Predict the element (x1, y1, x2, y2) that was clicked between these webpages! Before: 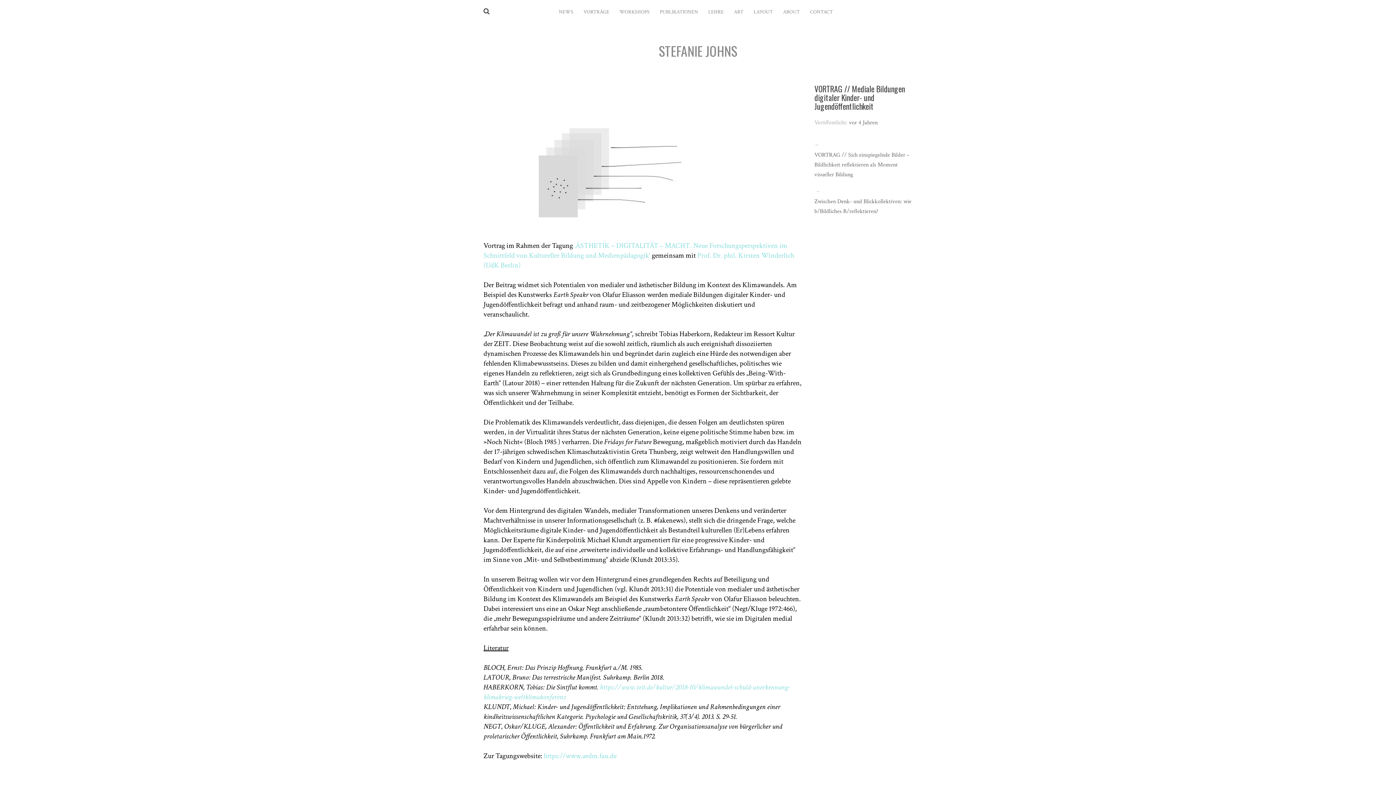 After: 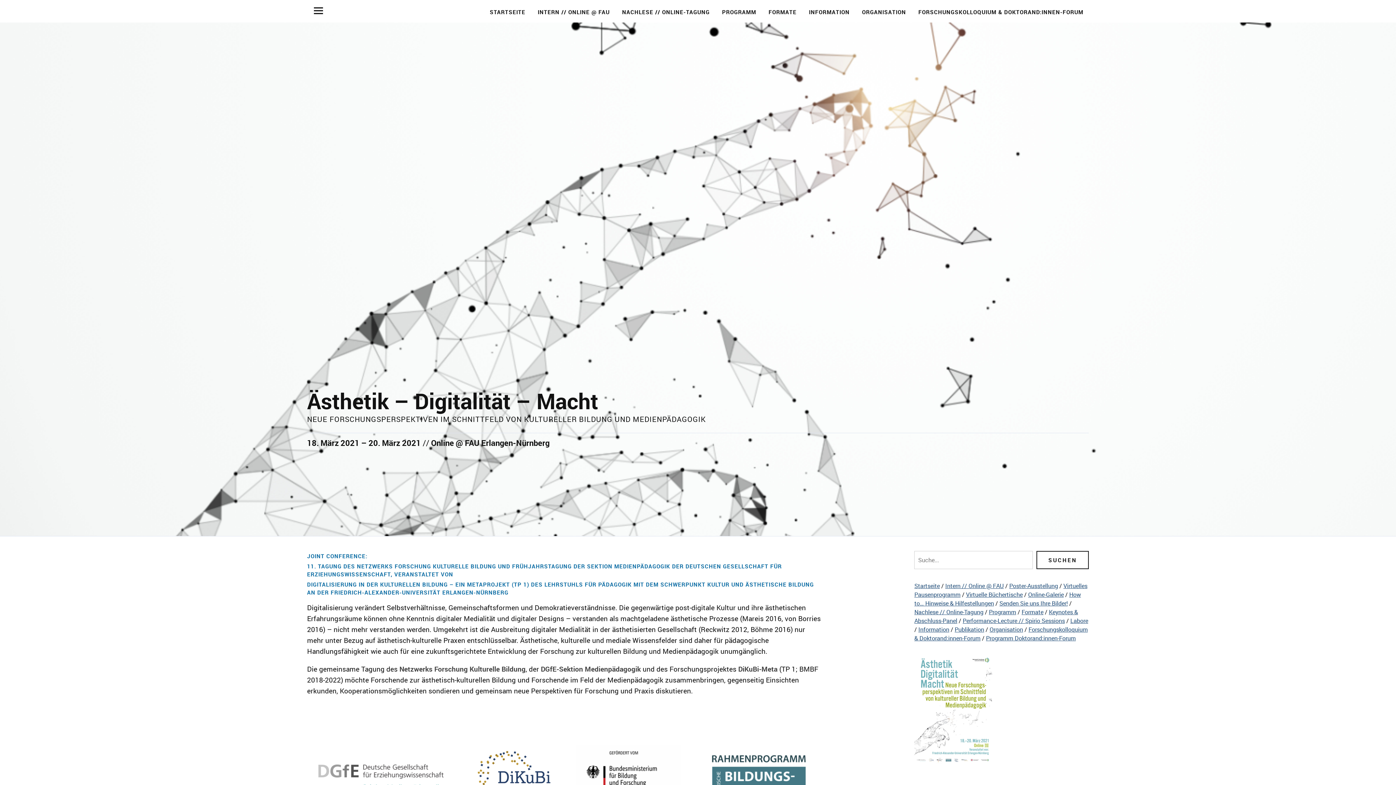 Action: bbox: (544, 751, 616, 761) label: https://www.aedm.fau.de